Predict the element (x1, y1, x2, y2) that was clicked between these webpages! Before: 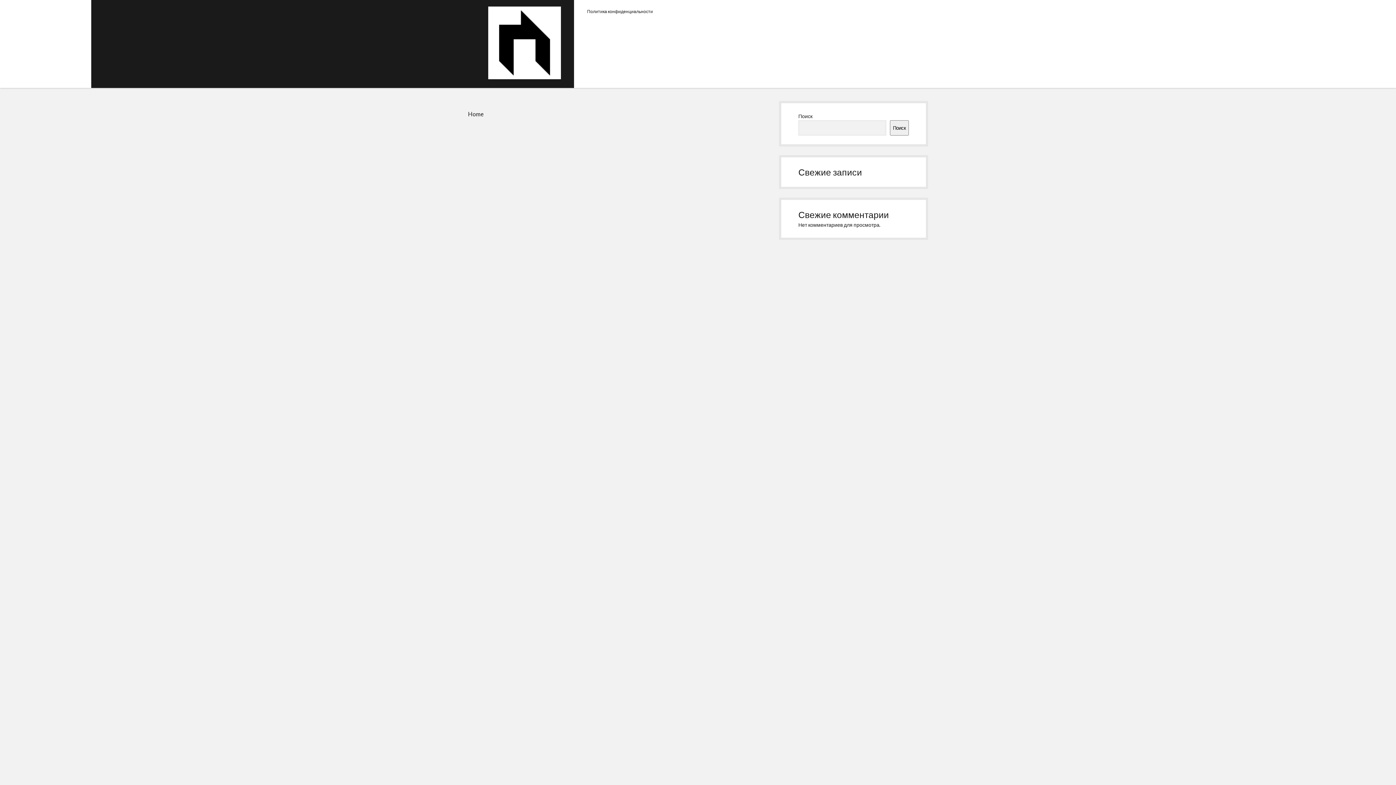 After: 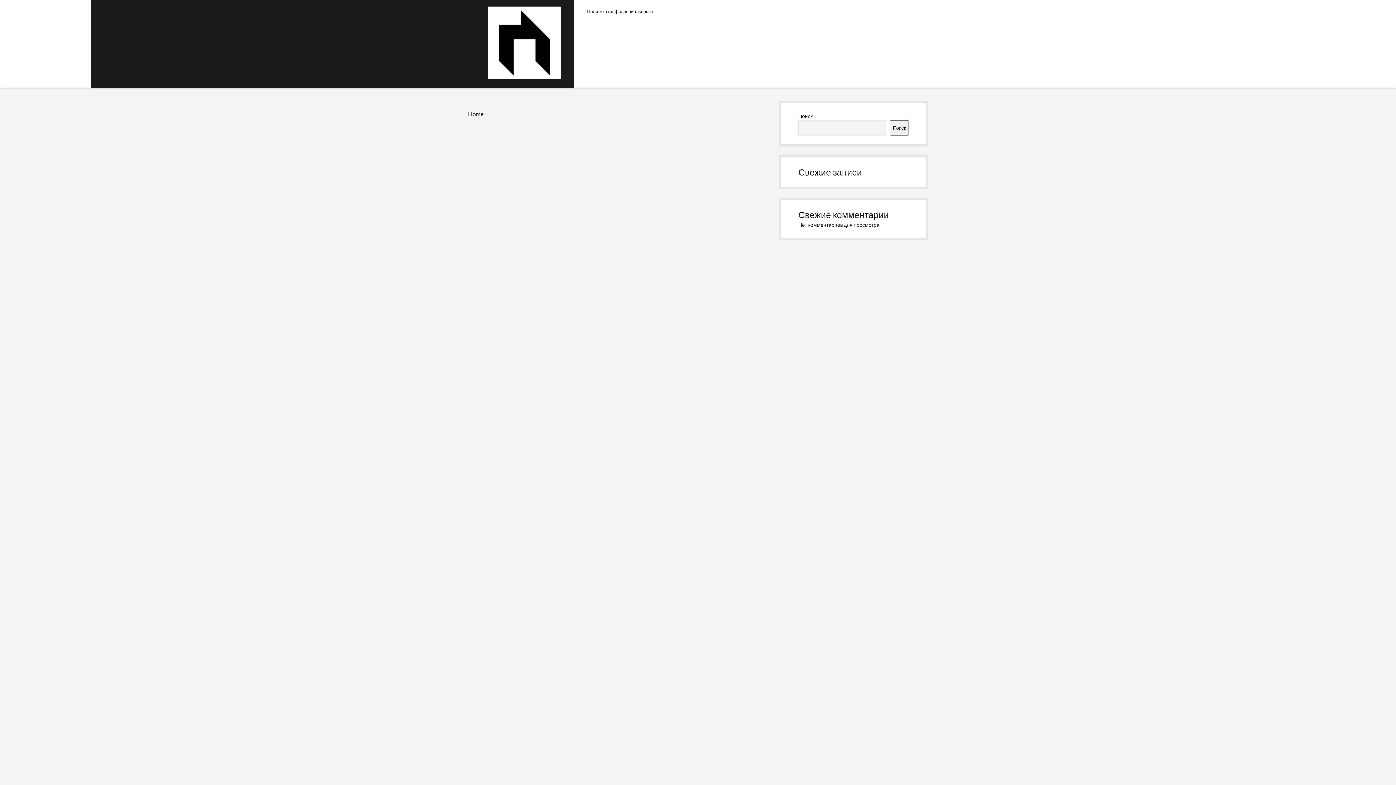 Action: bbox: (488, 73, 561, 80)